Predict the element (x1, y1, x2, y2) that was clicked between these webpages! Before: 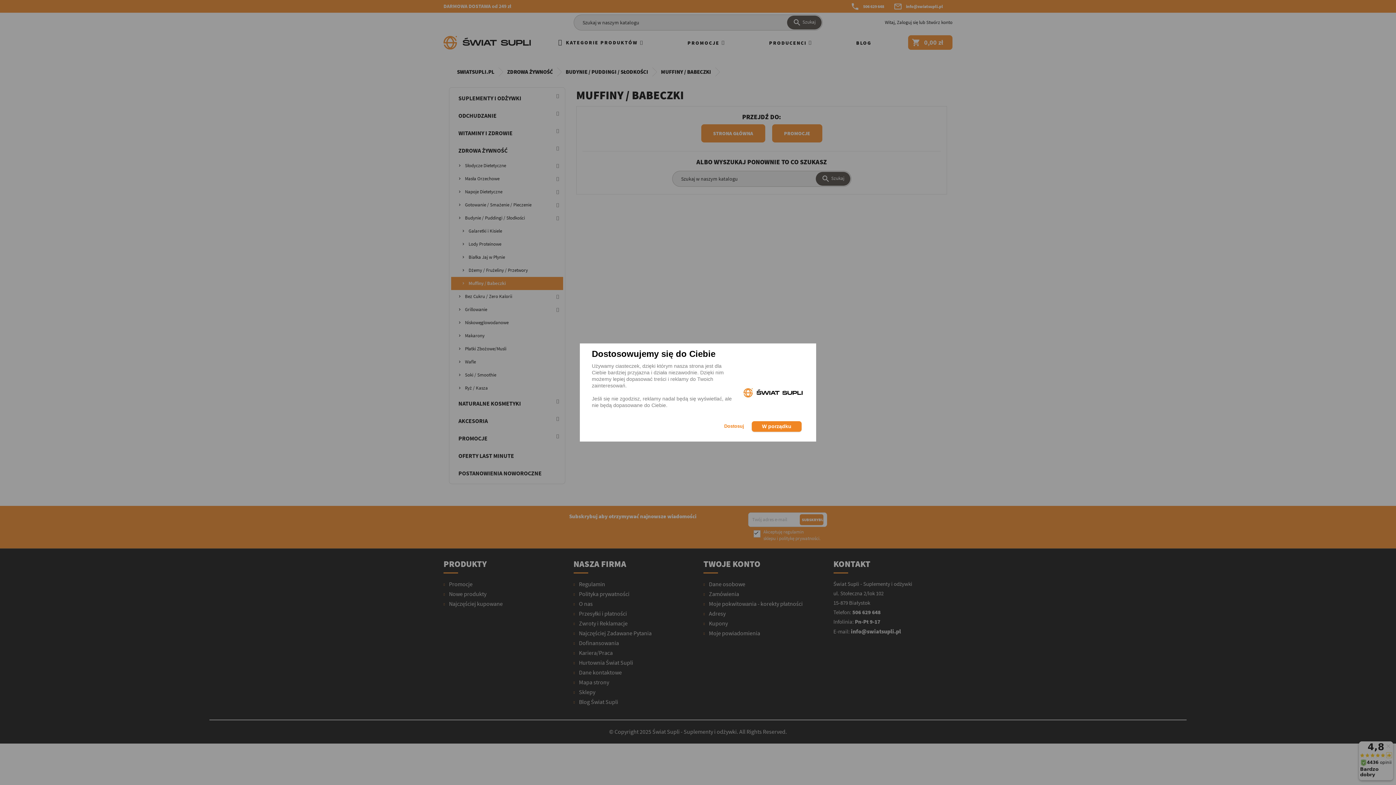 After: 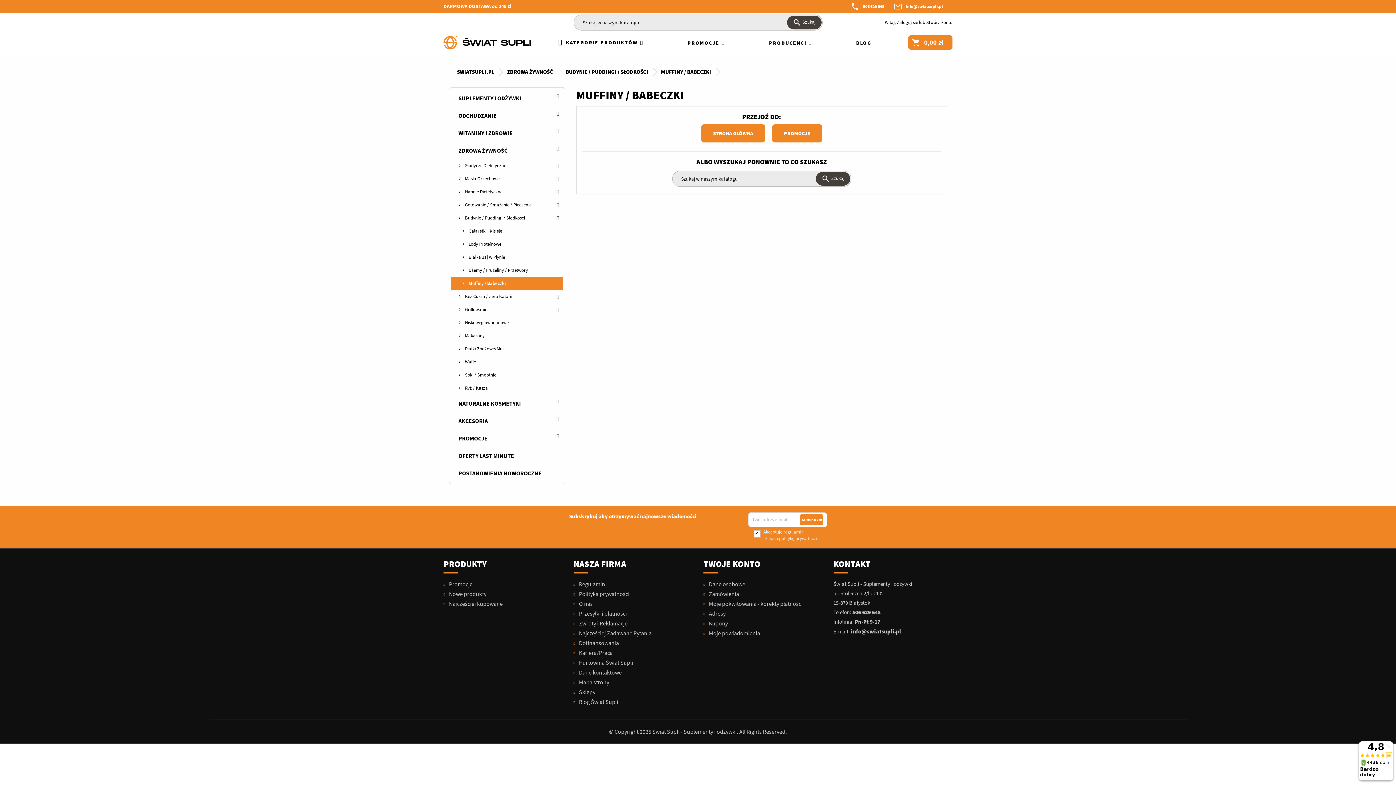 Action: bbox: (752, 421, 801, 431) label: W porządku